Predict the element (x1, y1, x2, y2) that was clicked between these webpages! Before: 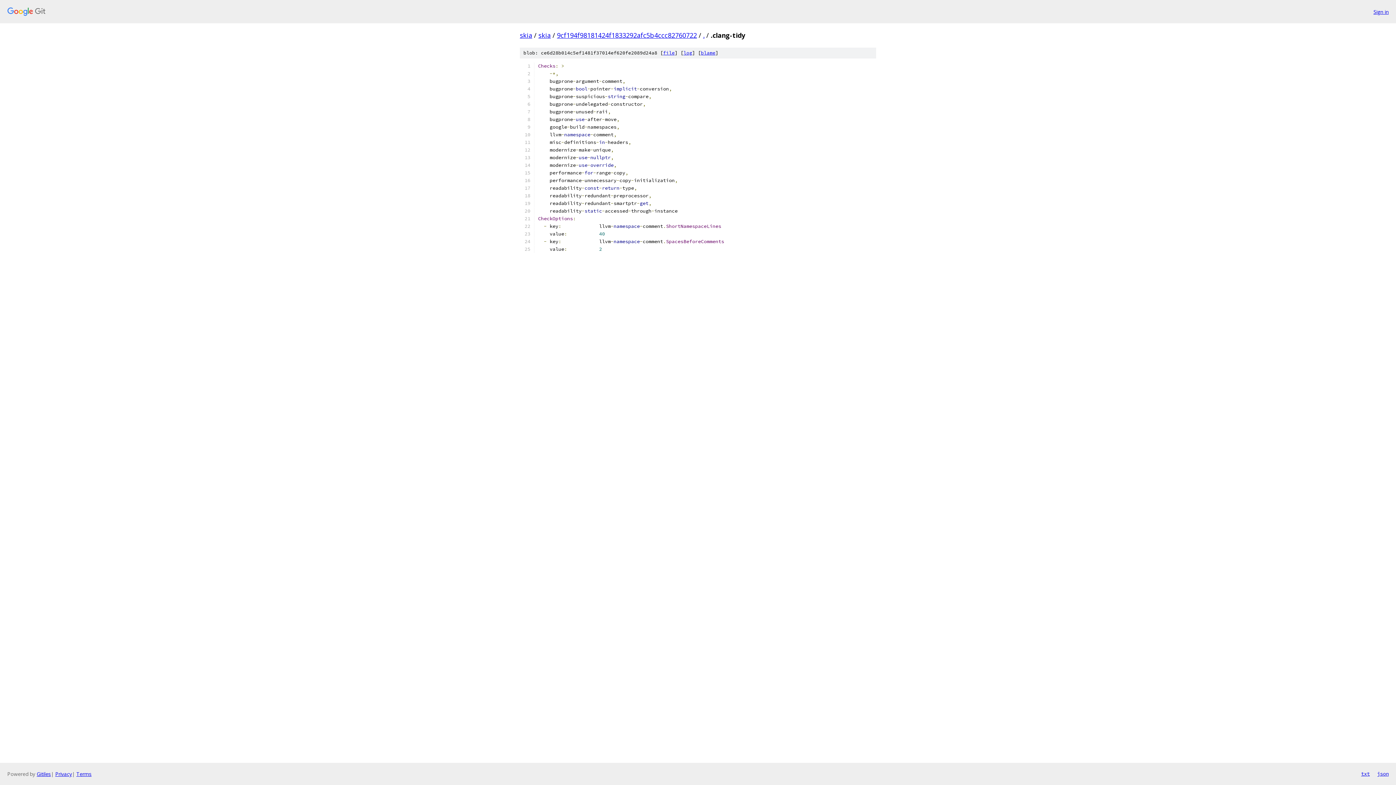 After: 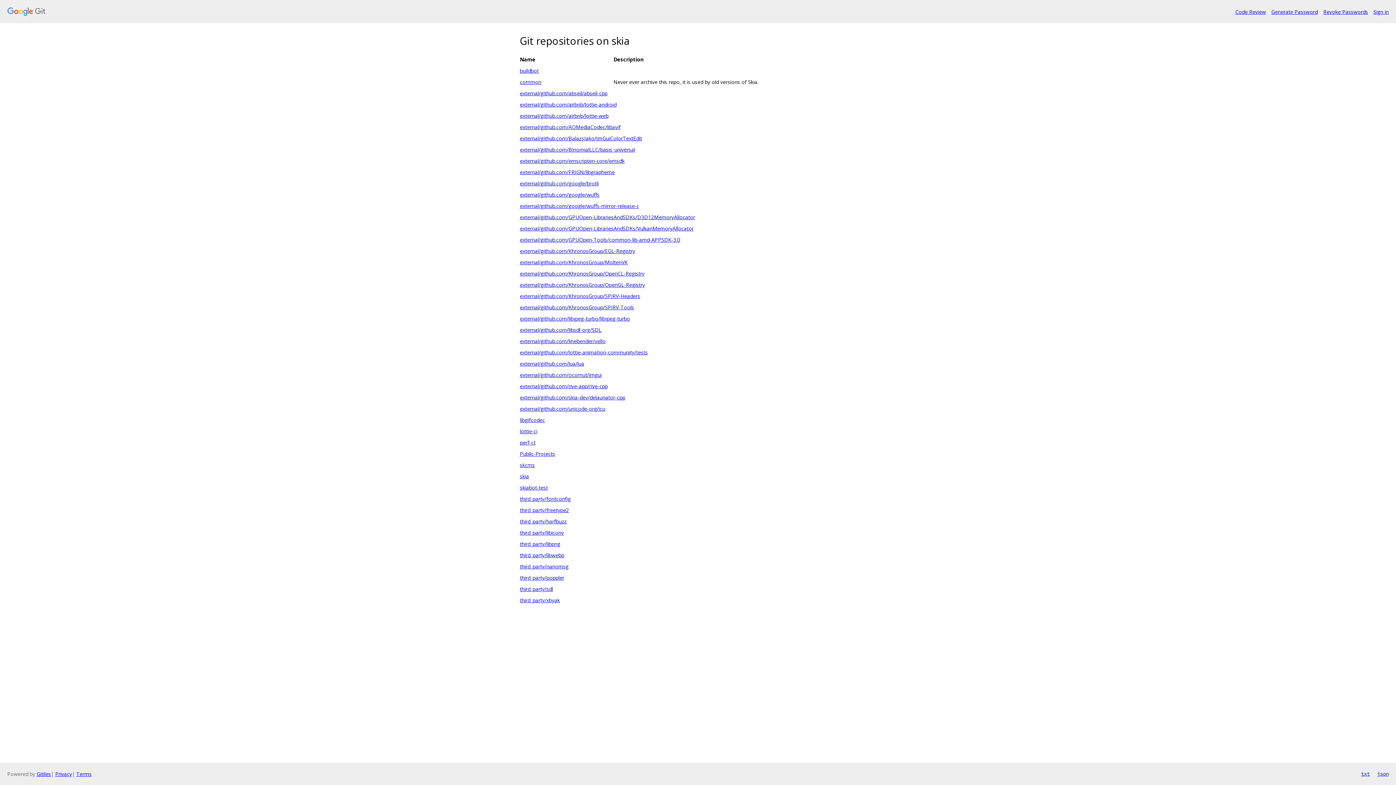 Action: bbox: (520, 30, 532, 39) label: skia